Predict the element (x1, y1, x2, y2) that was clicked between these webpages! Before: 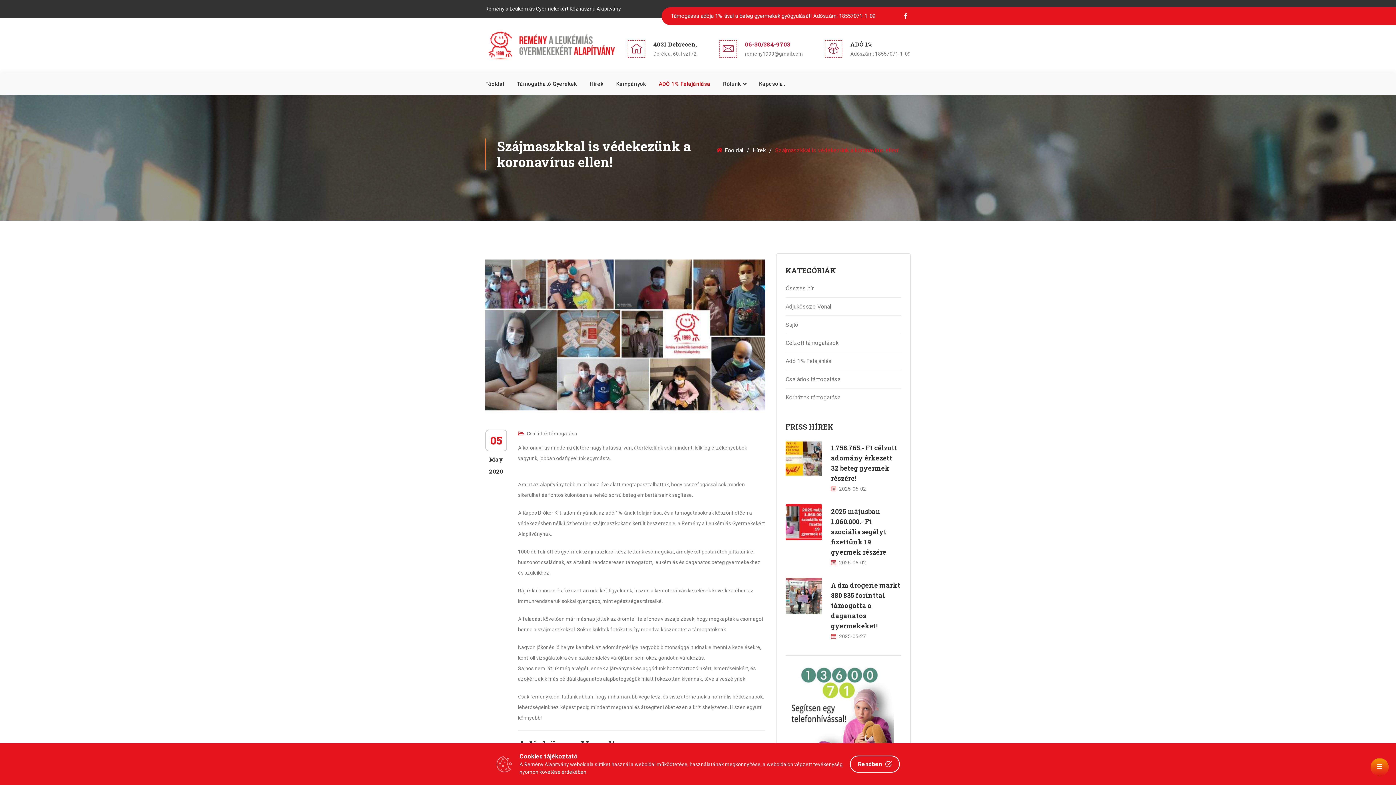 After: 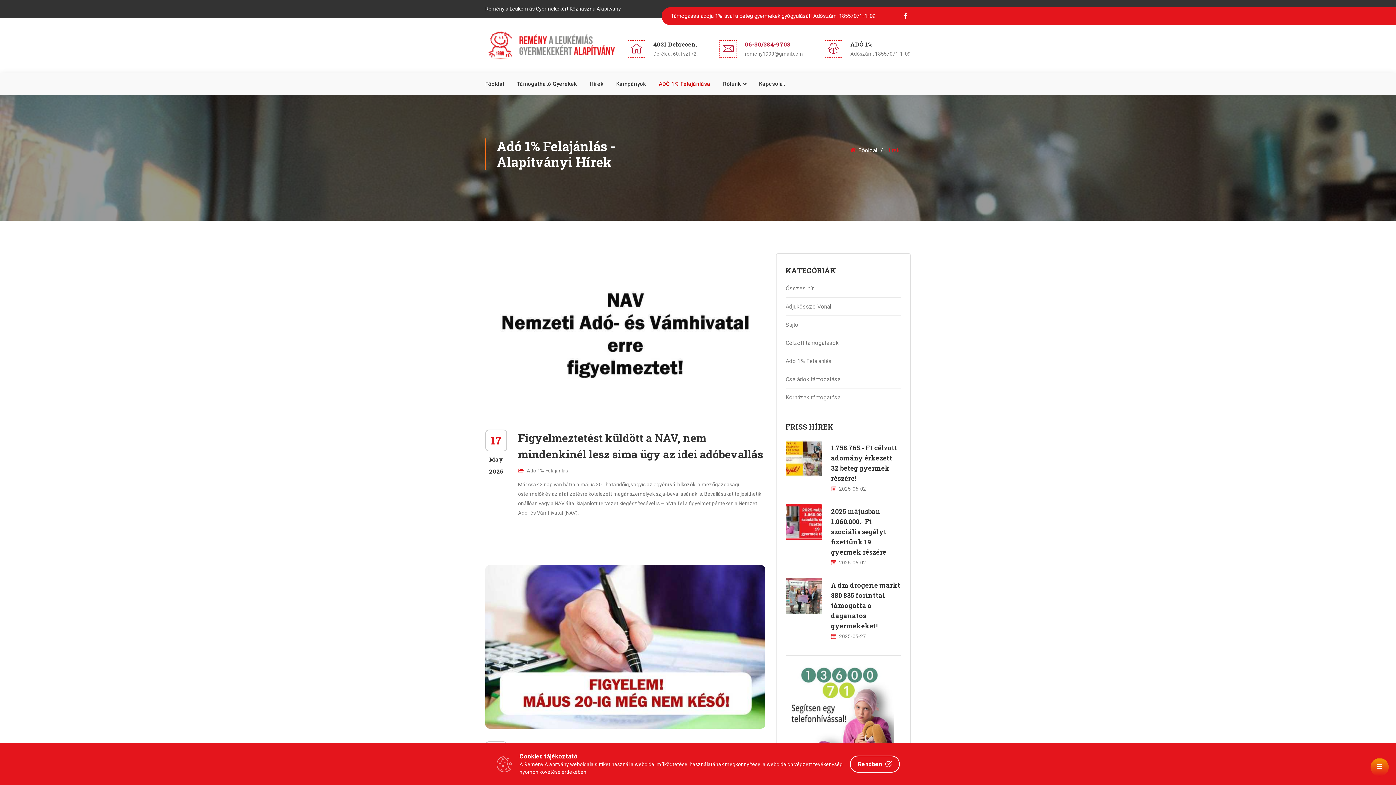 Action: label: Adó 1% Felajánlás bbox: (785, 352, 901, 370)